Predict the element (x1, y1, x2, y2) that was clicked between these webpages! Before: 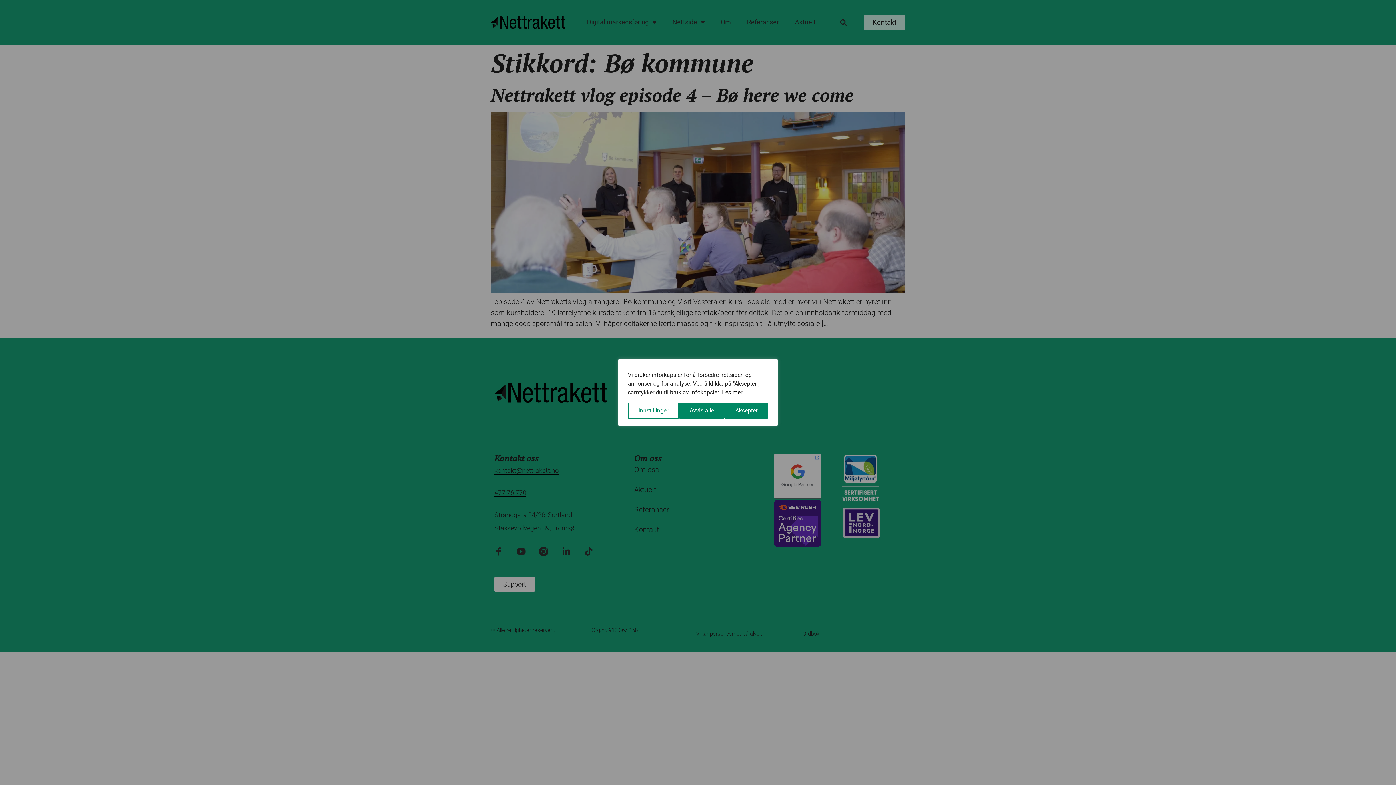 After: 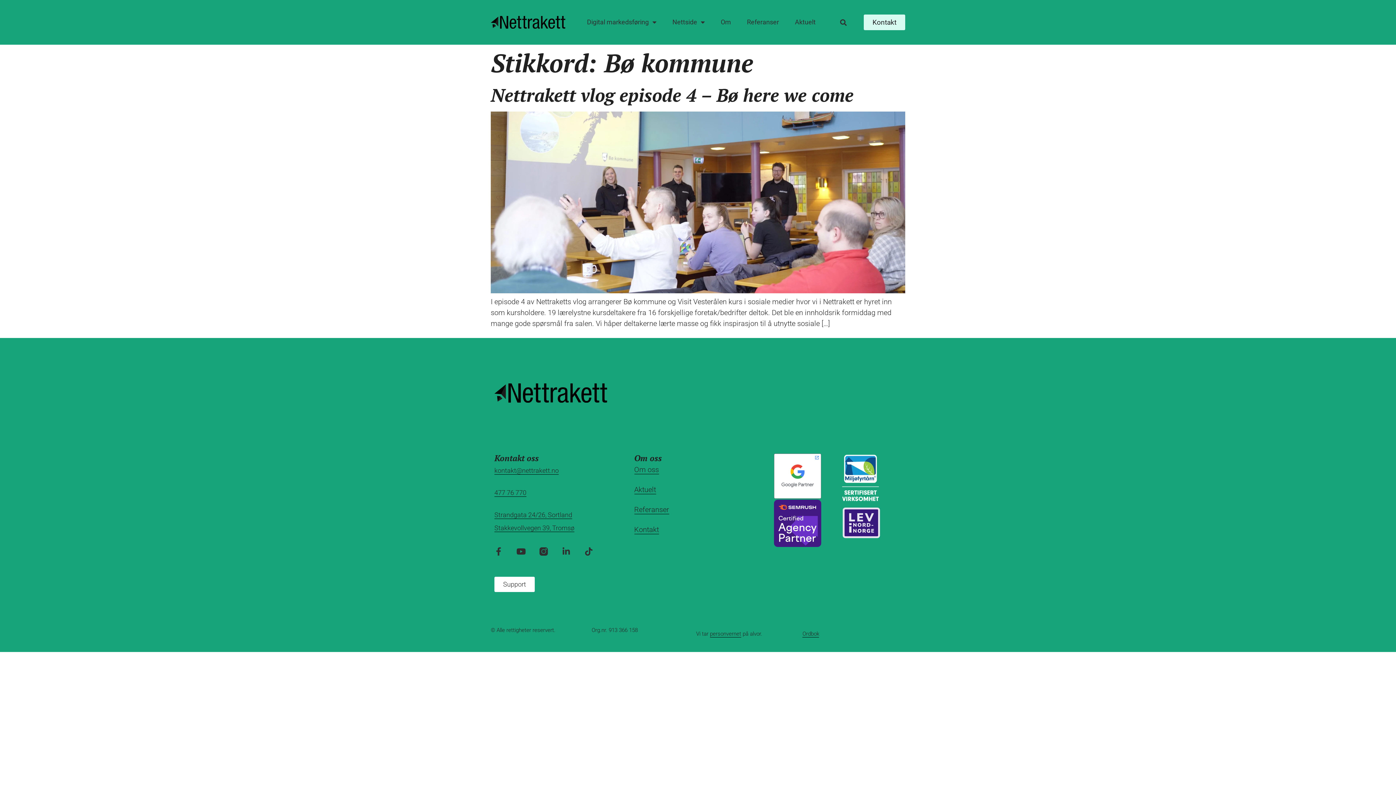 Action: label: Aksepter bbox: (724, 402, 768, 418)